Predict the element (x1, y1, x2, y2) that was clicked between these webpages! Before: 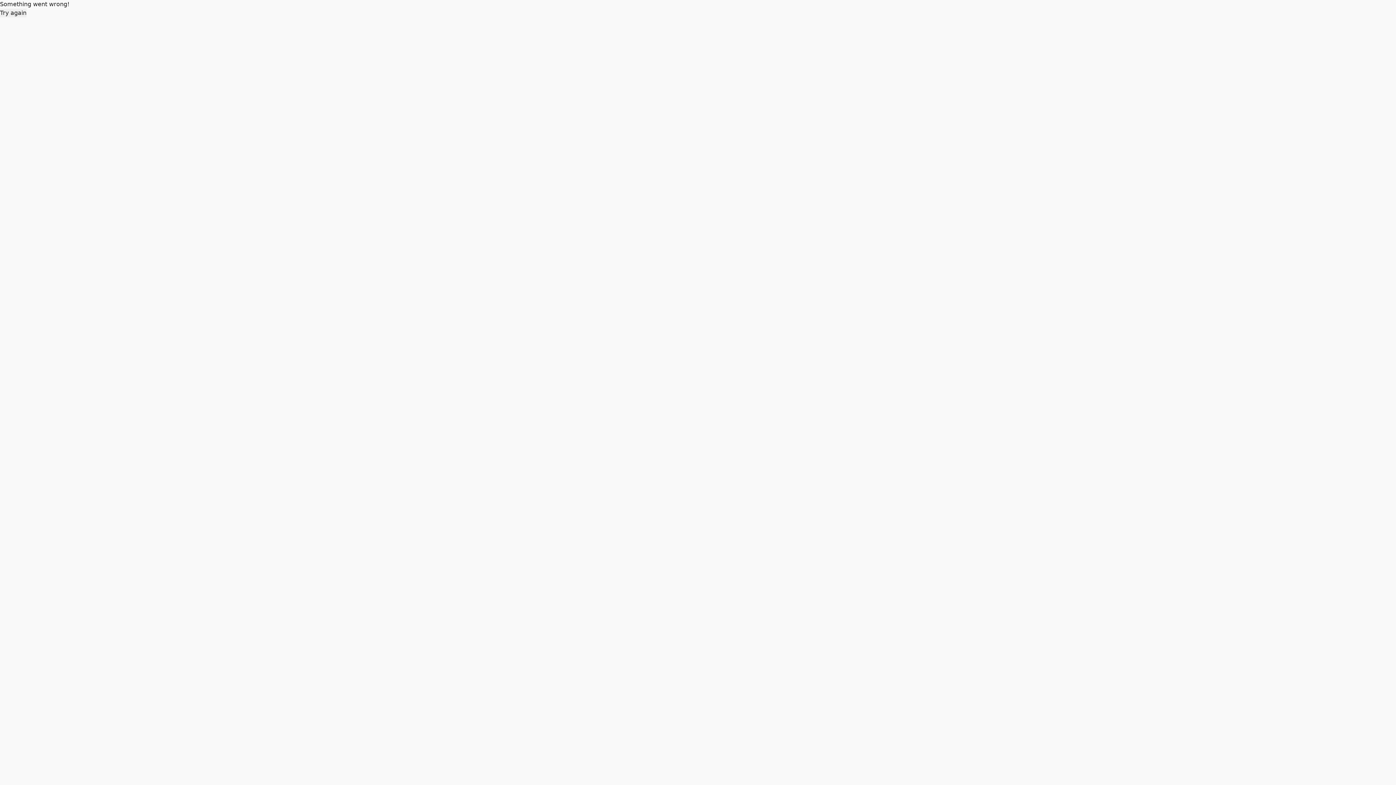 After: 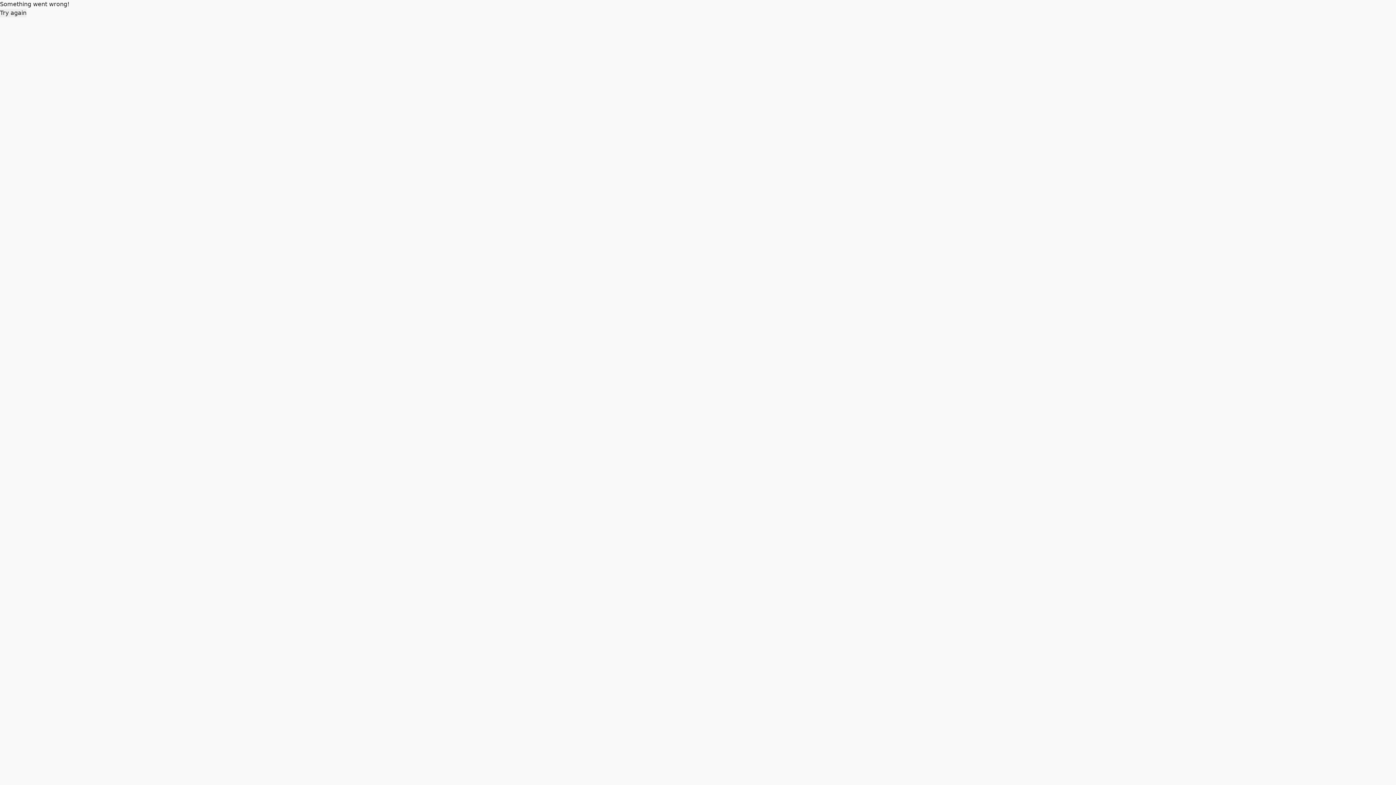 Action: label: Try again bbox: (0, 8, 26, 17)